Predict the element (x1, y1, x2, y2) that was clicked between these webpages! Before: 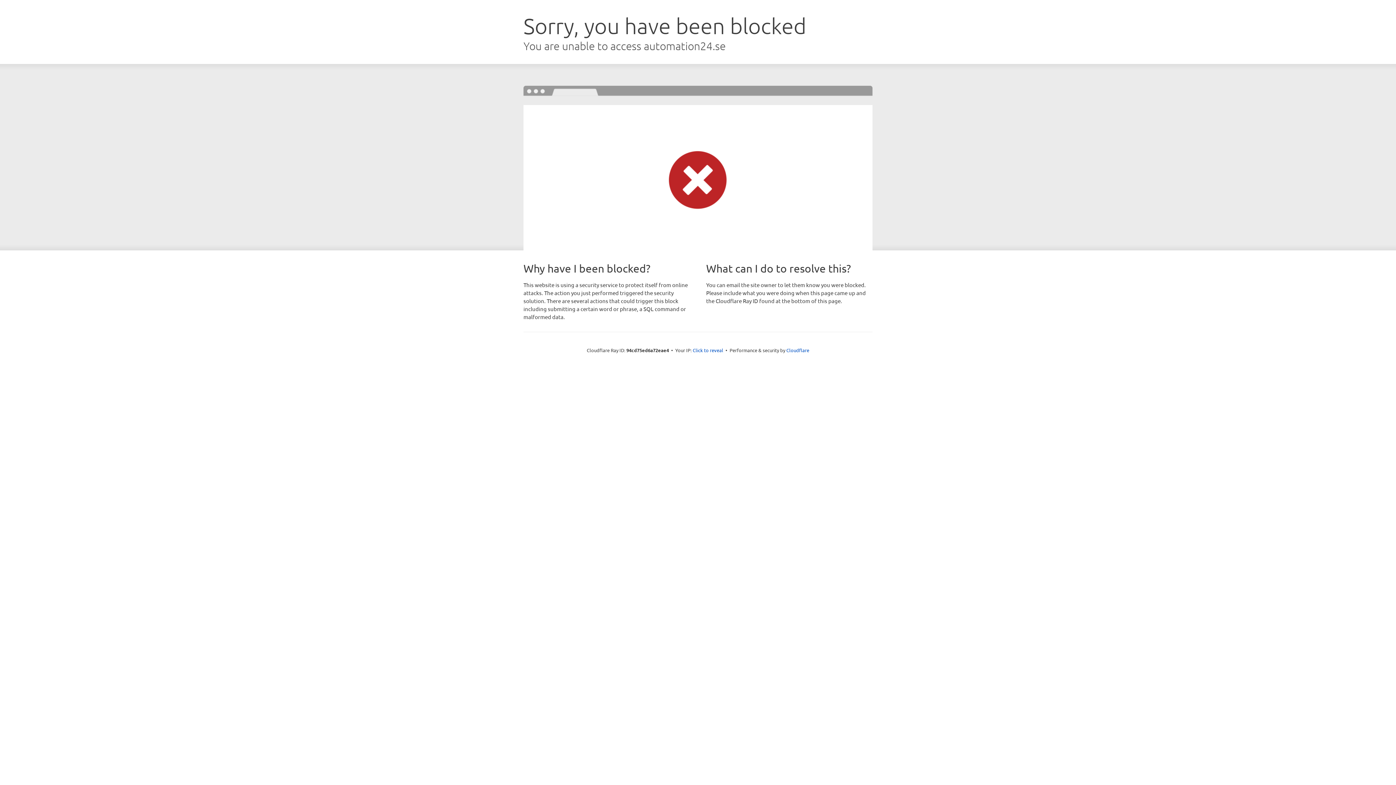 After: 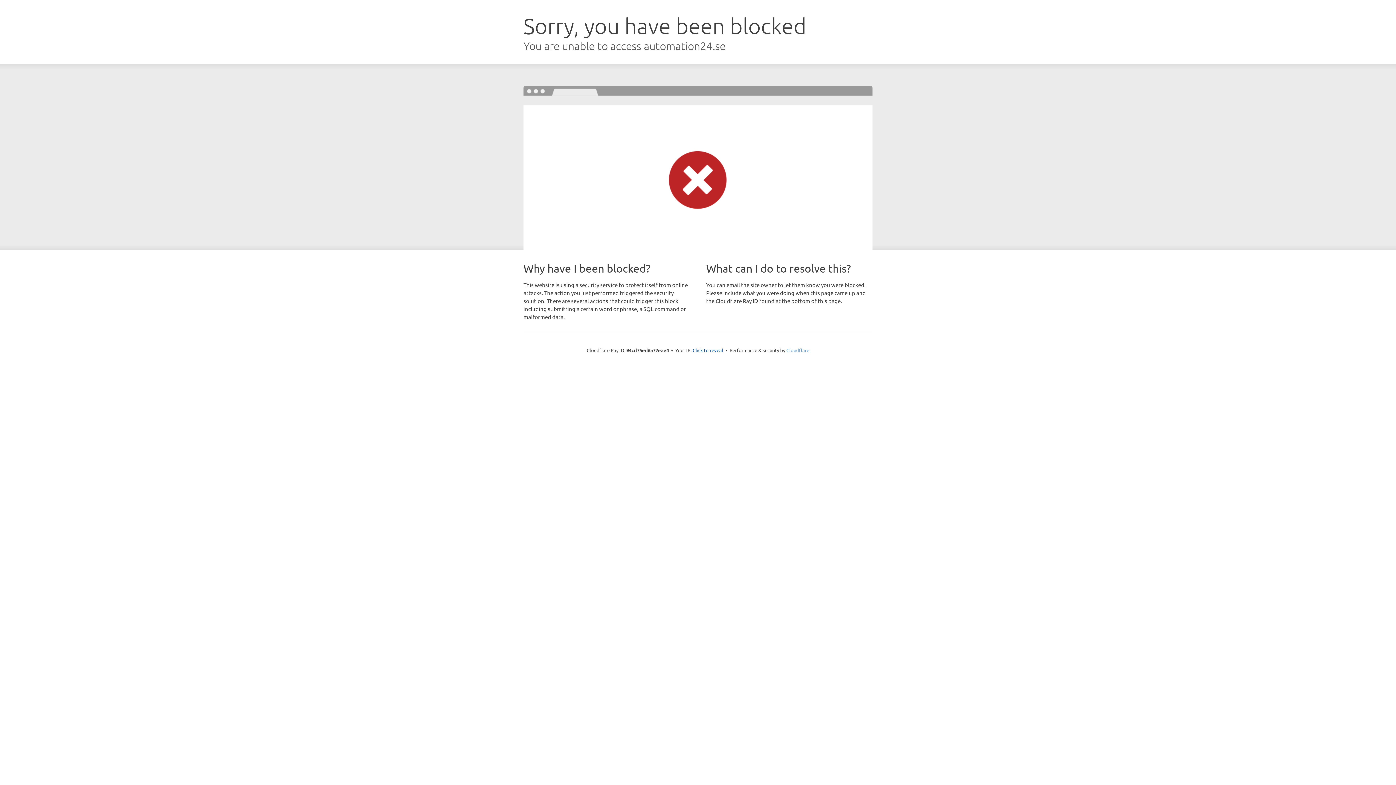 Action: bbox: (786, 347, 809, 353) label: Cloudflare